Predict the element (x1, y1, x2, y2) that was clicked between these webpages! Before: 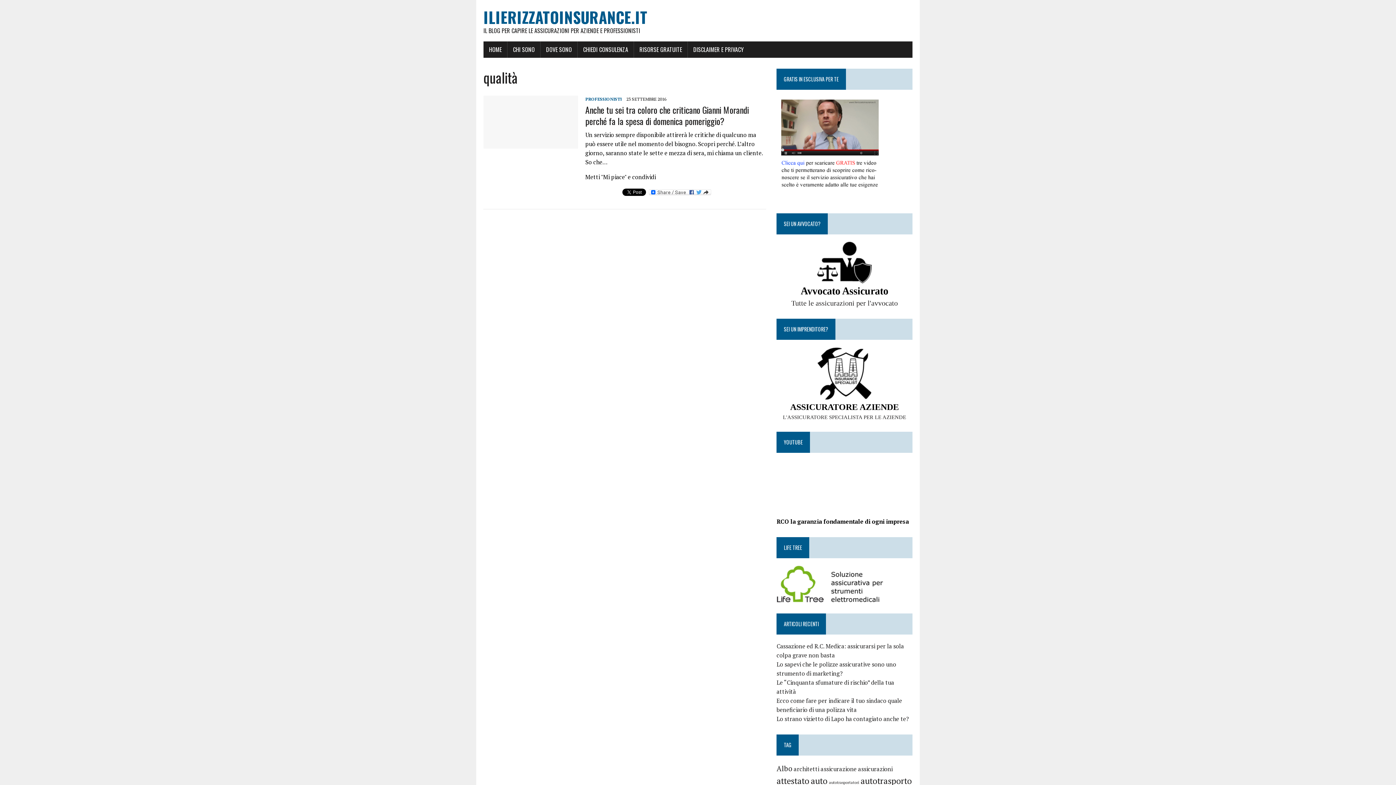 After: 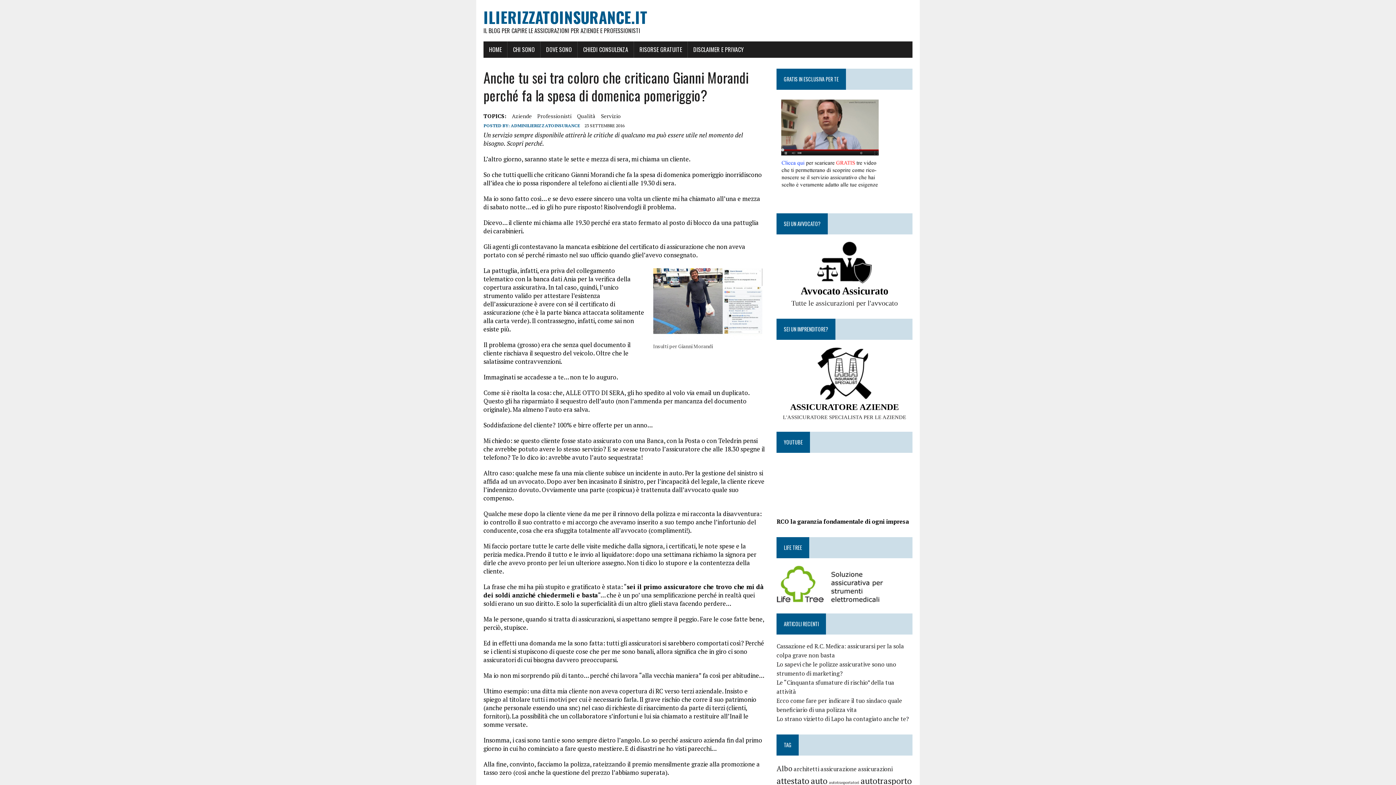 Action: bbox: (483, 140, 578, 148)